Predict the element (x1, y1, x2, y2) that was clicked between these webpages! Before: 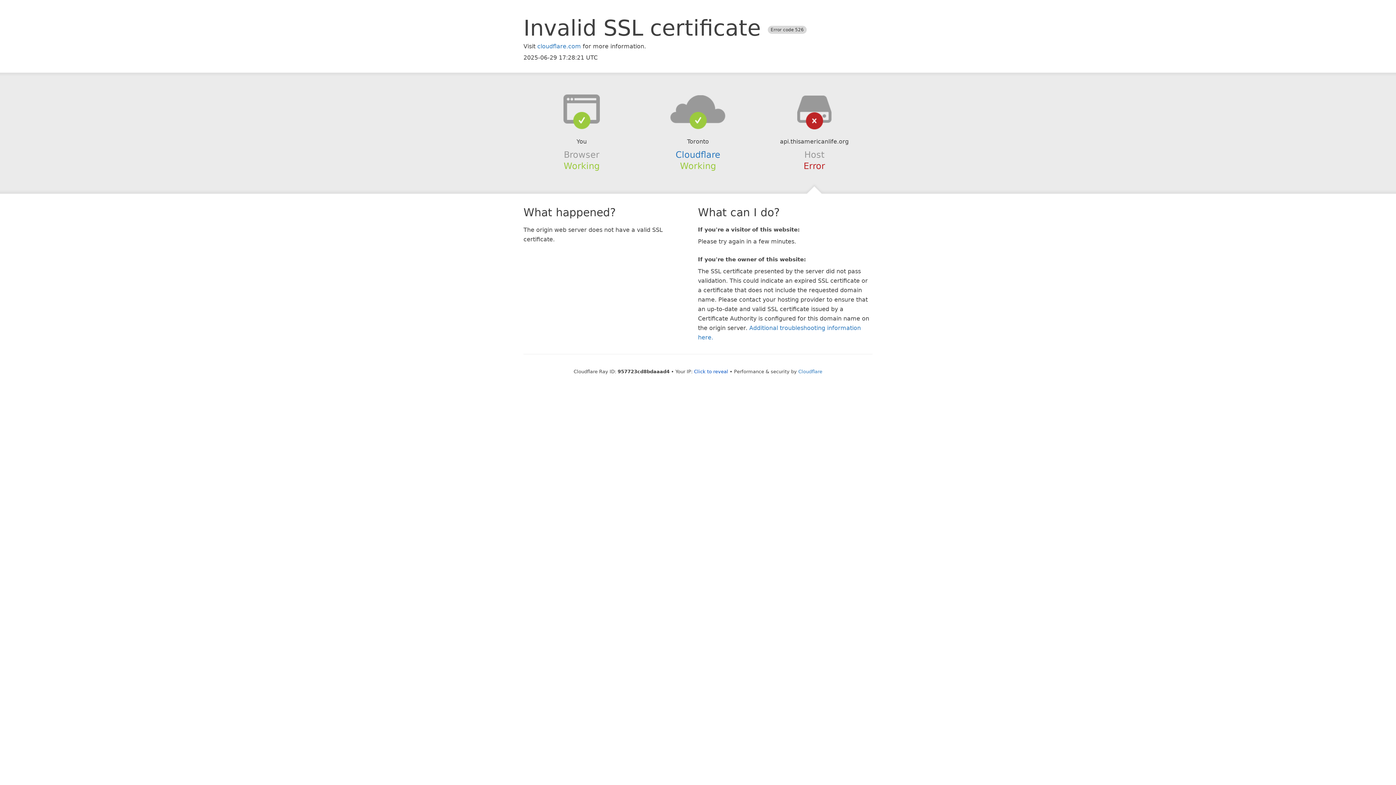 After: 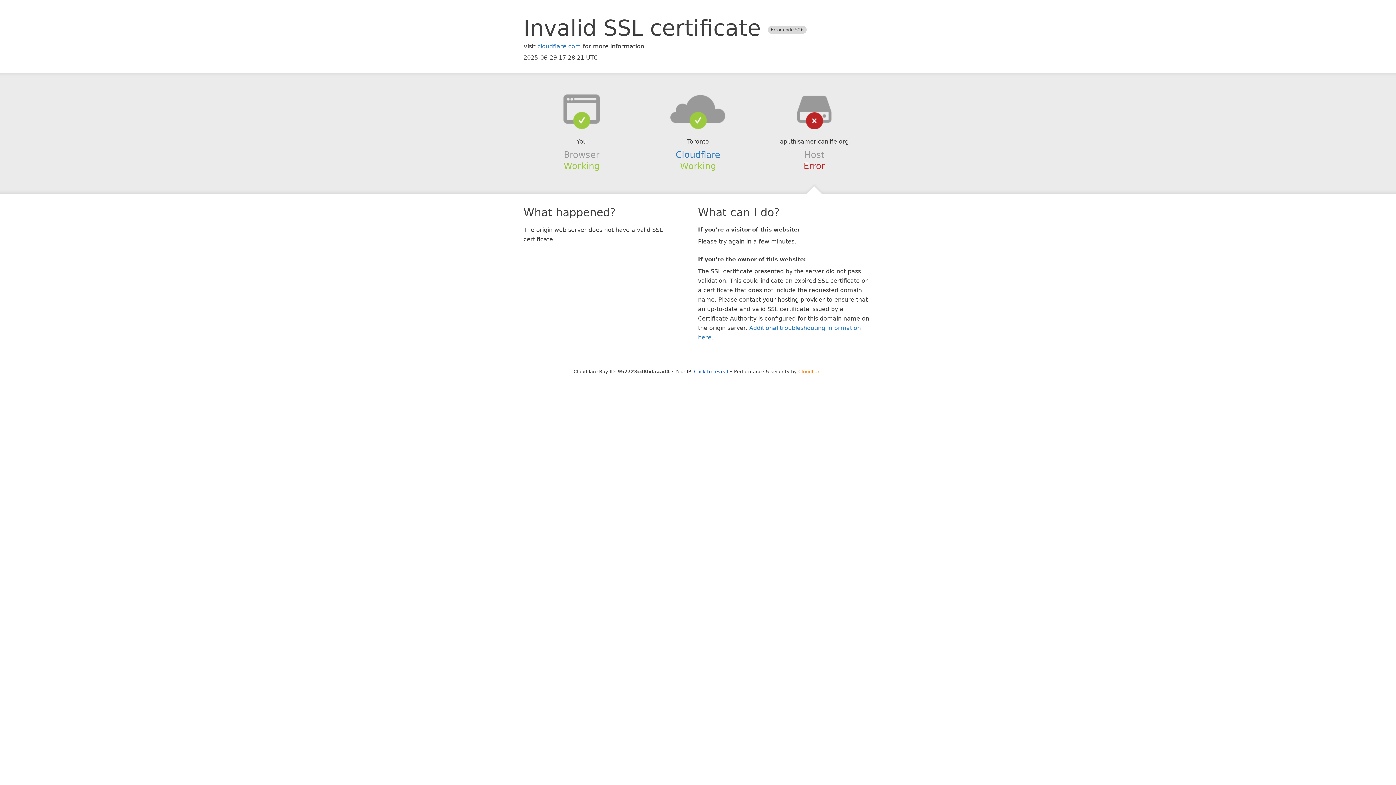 Action: bbox: (798, 368, 822, 374) label: Cloudflare